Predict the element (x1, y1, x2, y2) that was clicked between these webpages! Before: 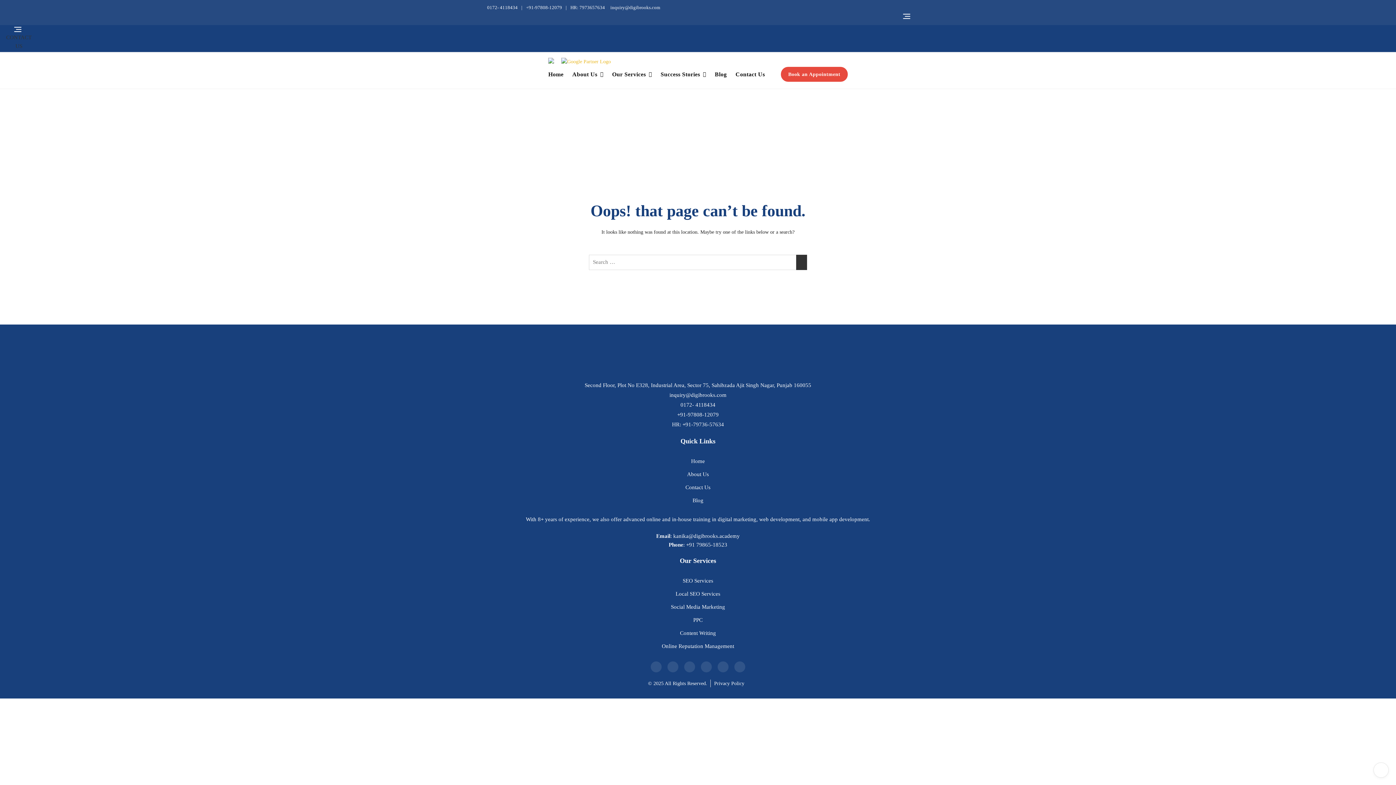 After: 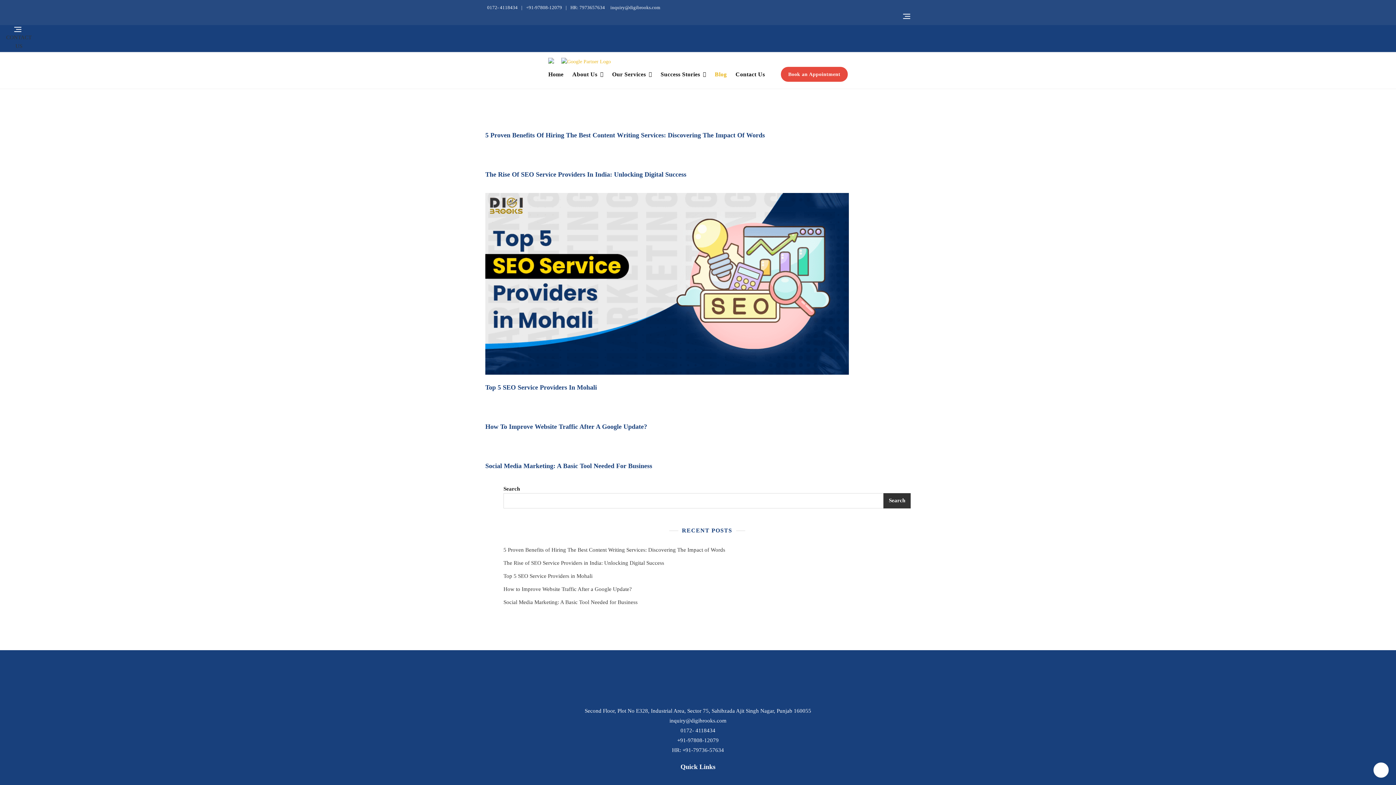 Action: label: Blog bbox: (692, 497, 703, 504)